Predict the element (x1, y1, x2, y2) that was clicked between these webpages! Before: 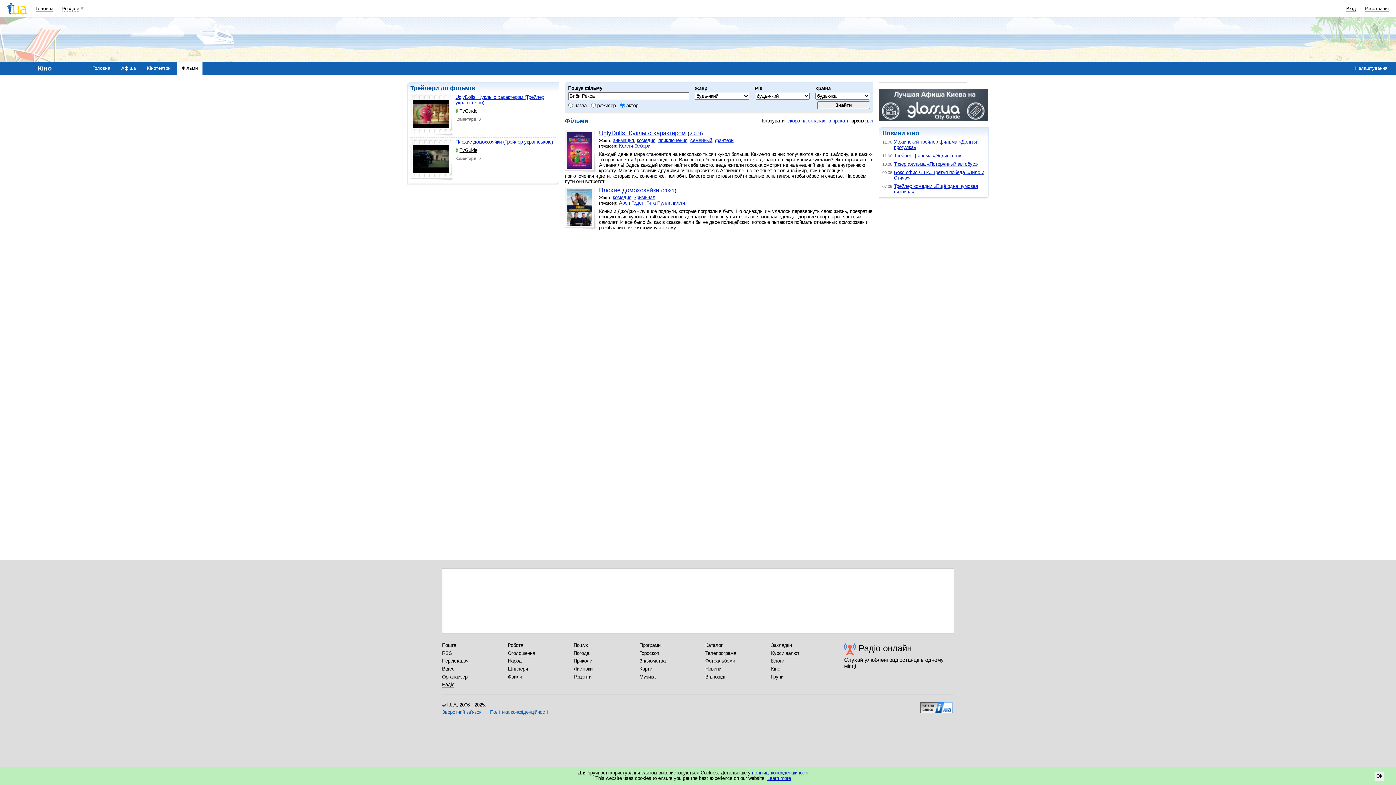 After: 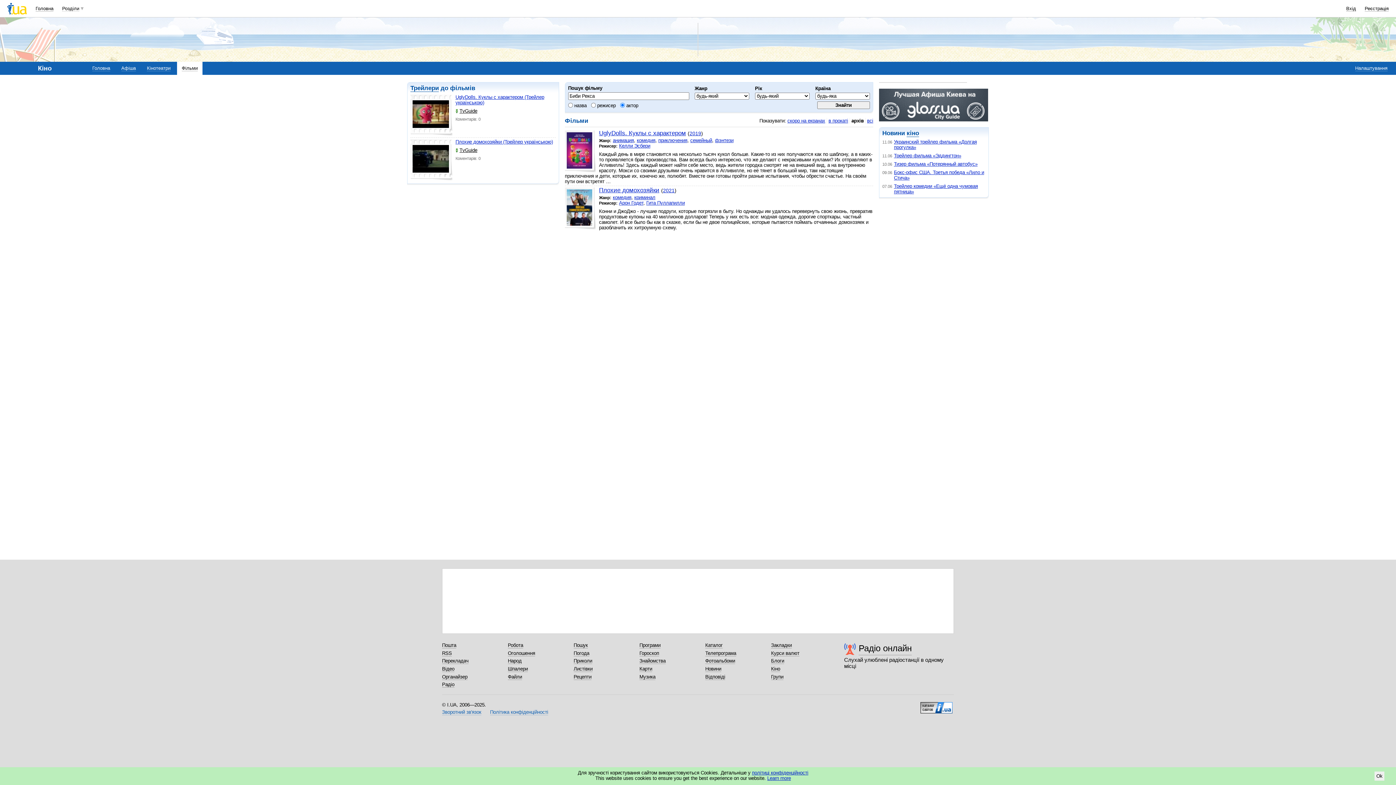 Action: bbox: (920, 702, 952, 708)